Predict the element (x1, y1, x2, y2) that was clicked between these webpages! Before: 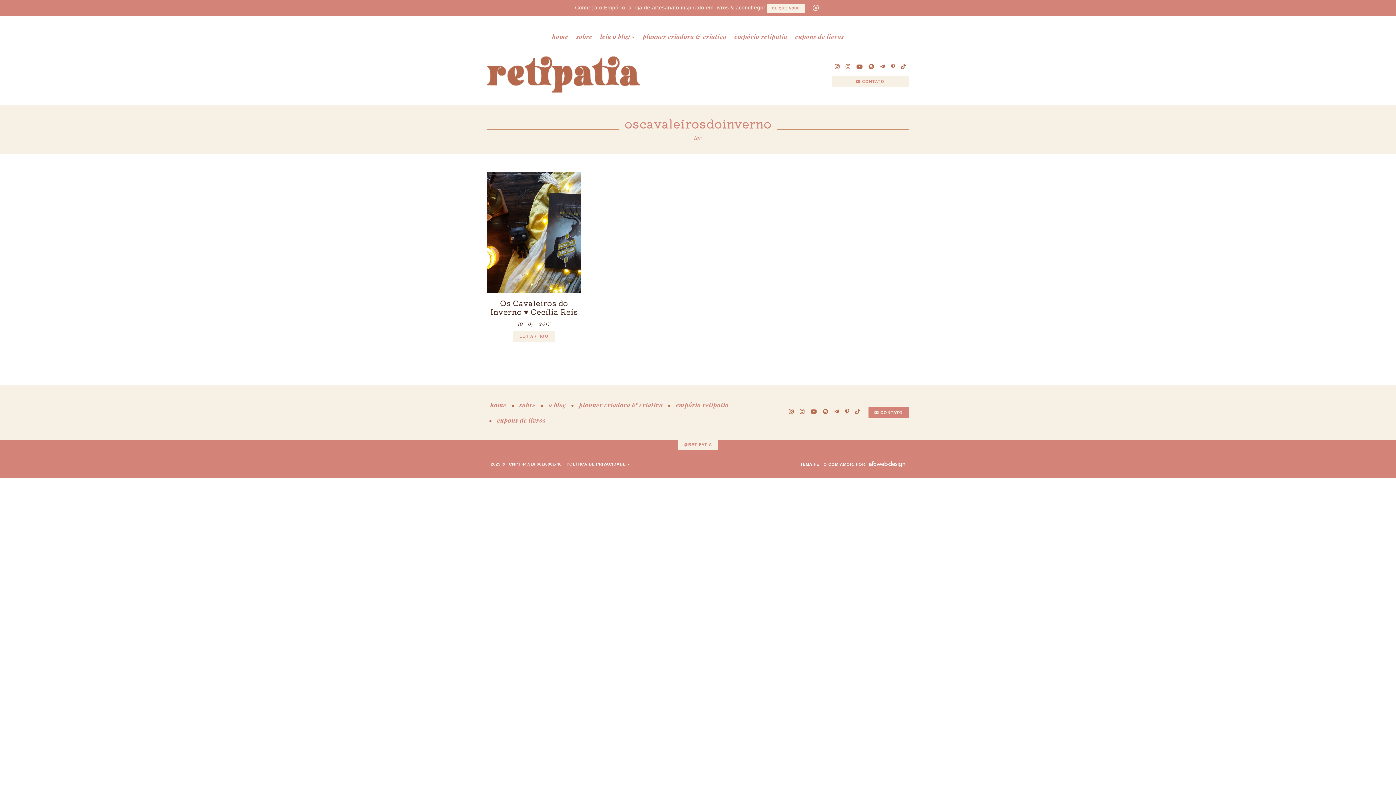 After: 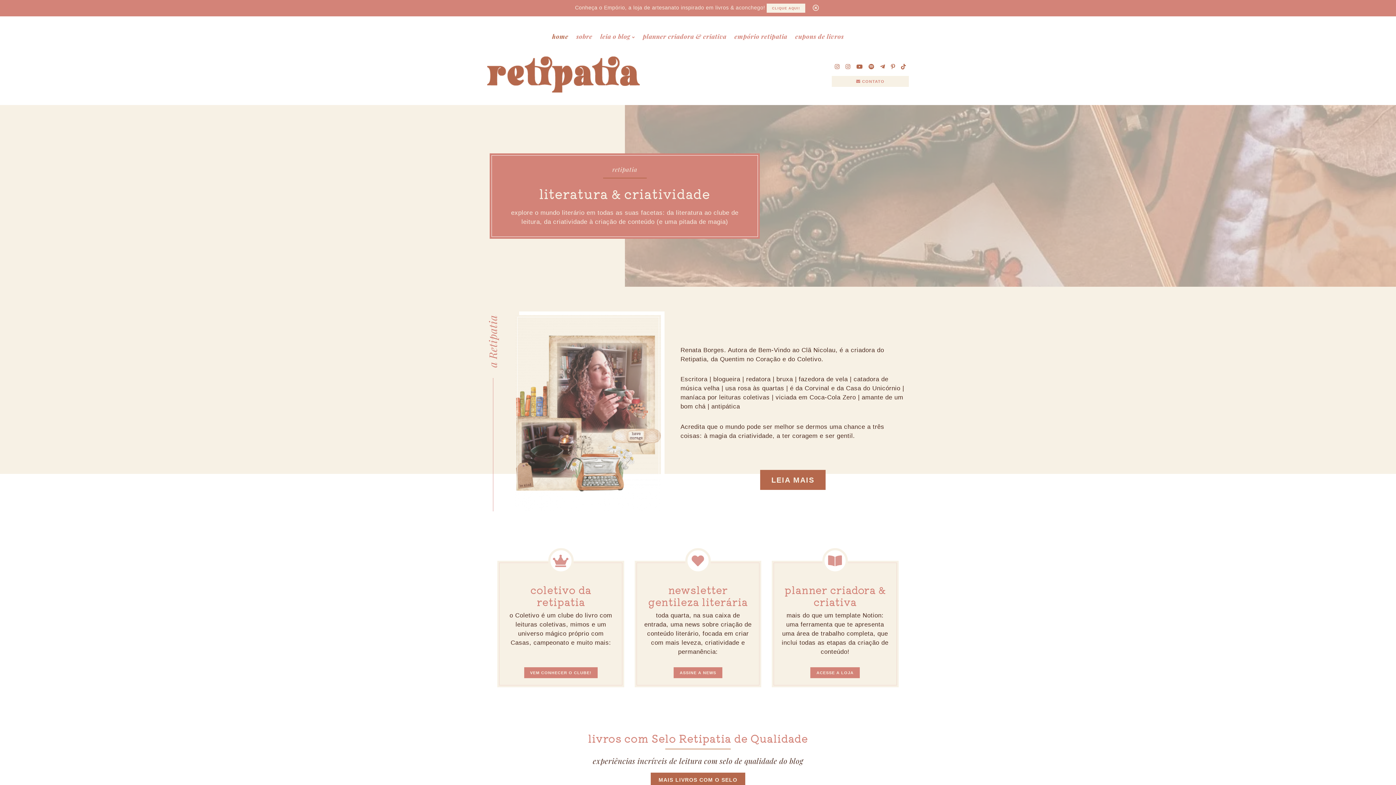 Action: bbox: (487, 397, 509, 412) label: home